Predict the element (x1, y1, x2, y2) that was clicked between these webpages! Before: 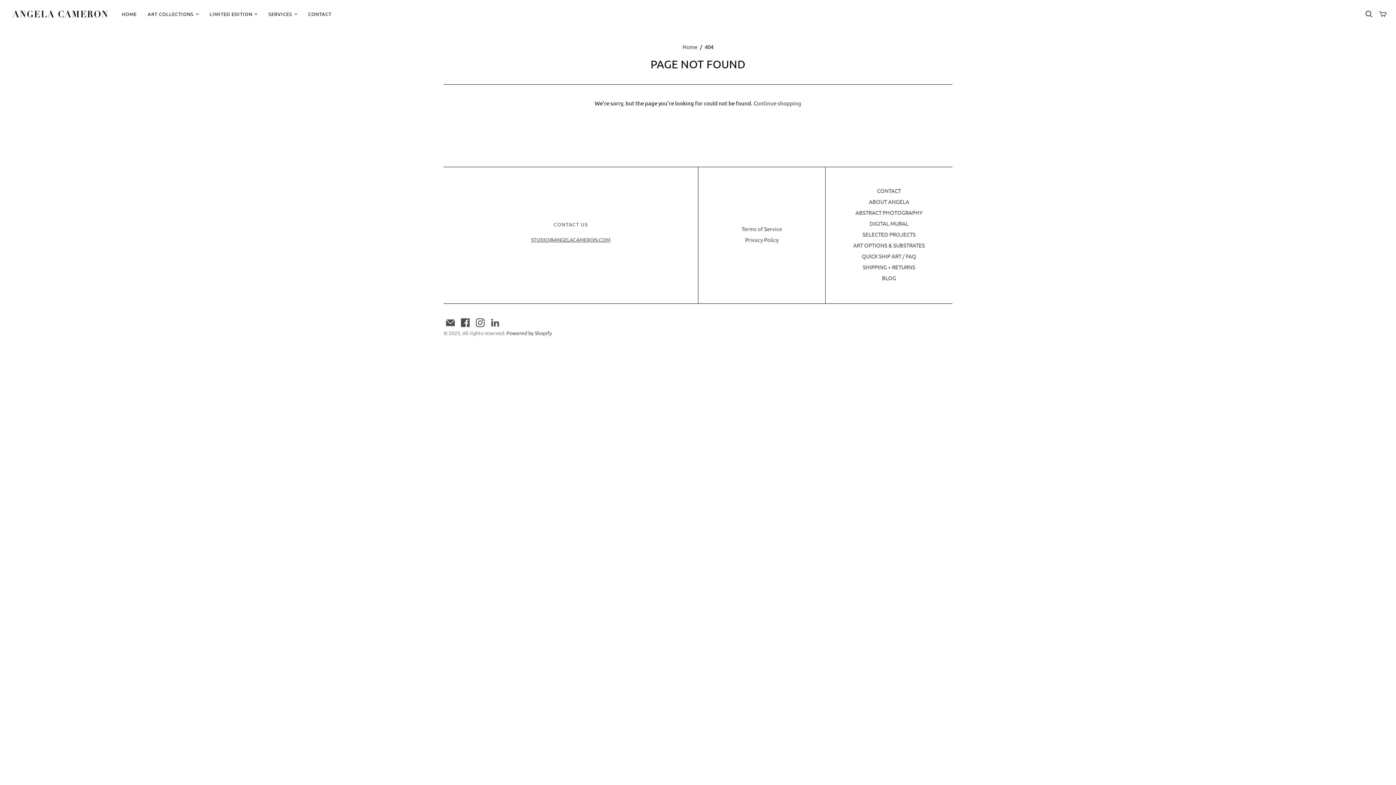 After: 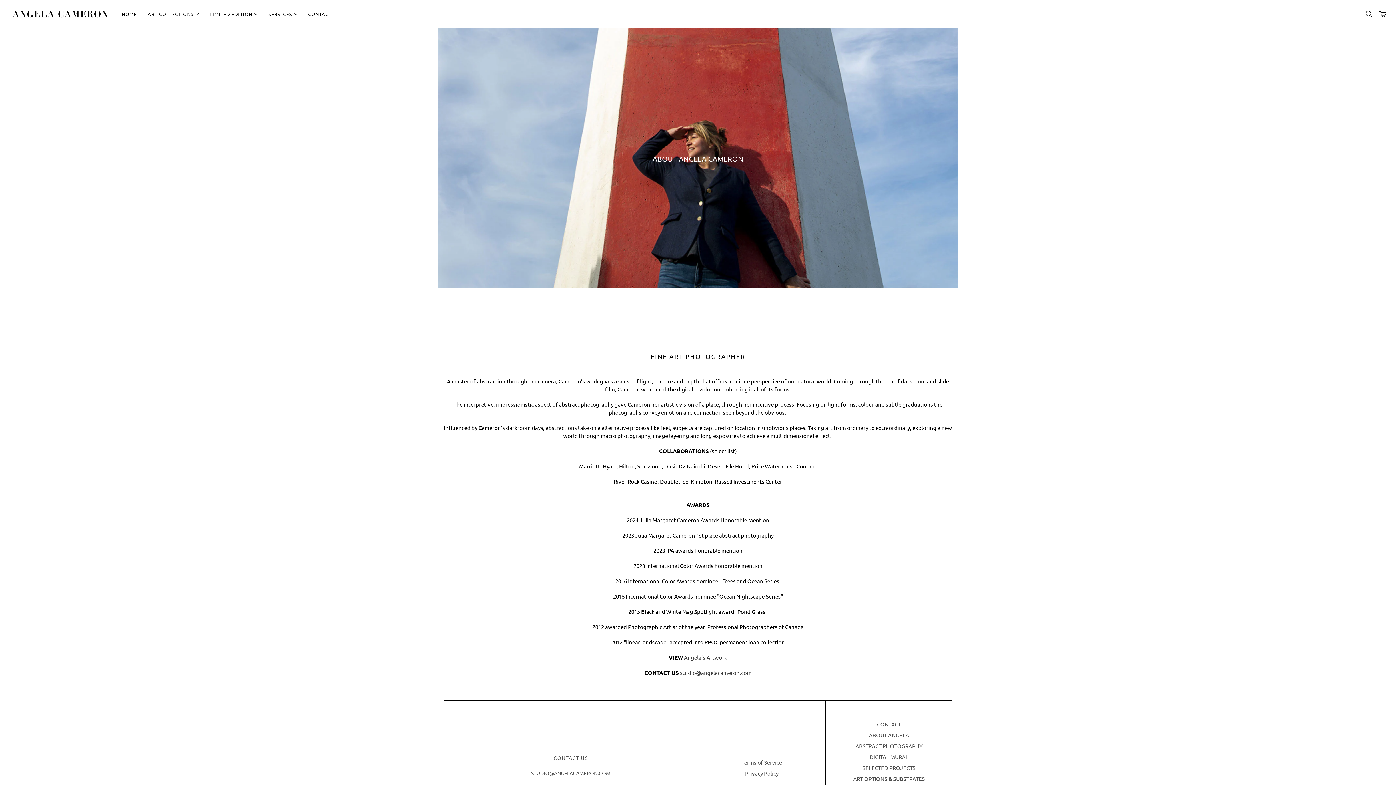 Action: label: ABOUT ANGELA bbox: (869, 198, 909, 204)